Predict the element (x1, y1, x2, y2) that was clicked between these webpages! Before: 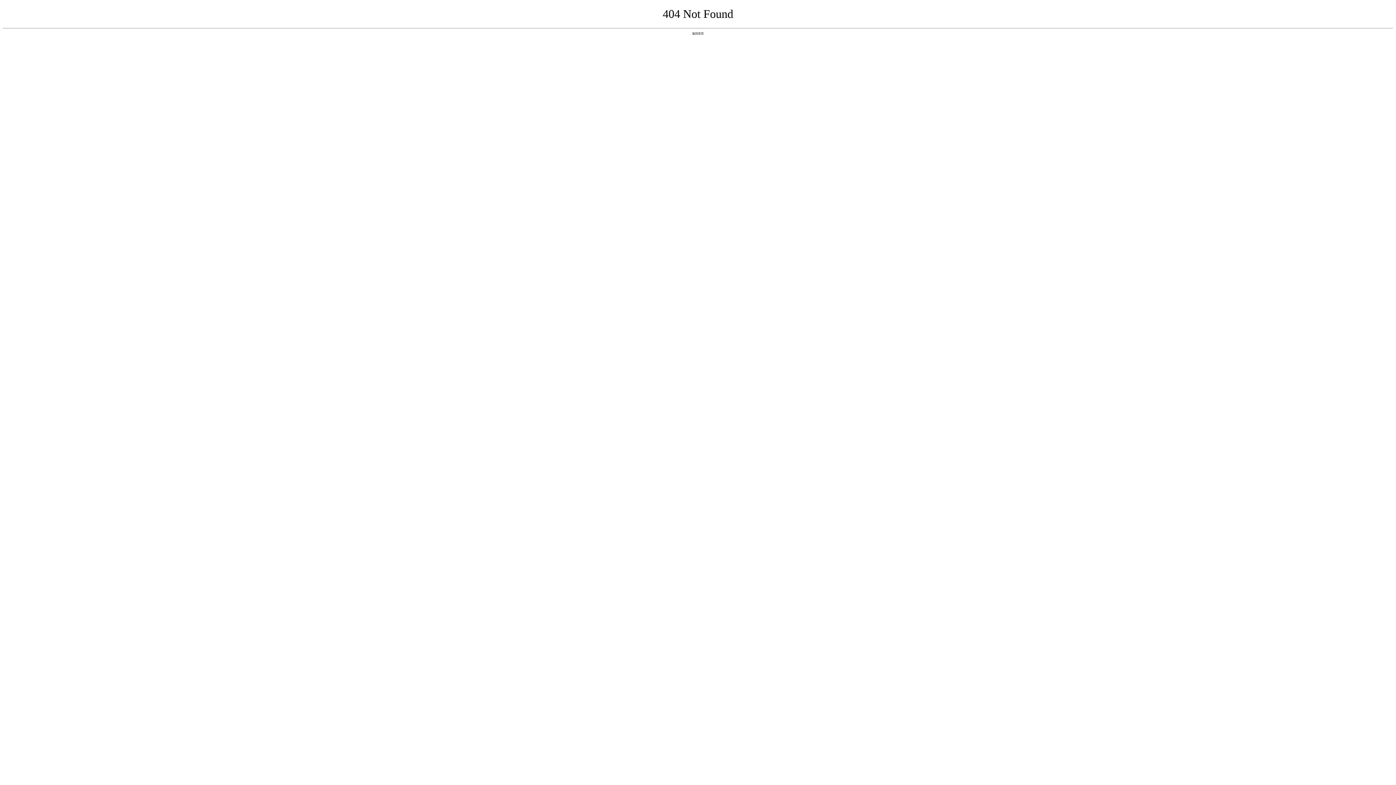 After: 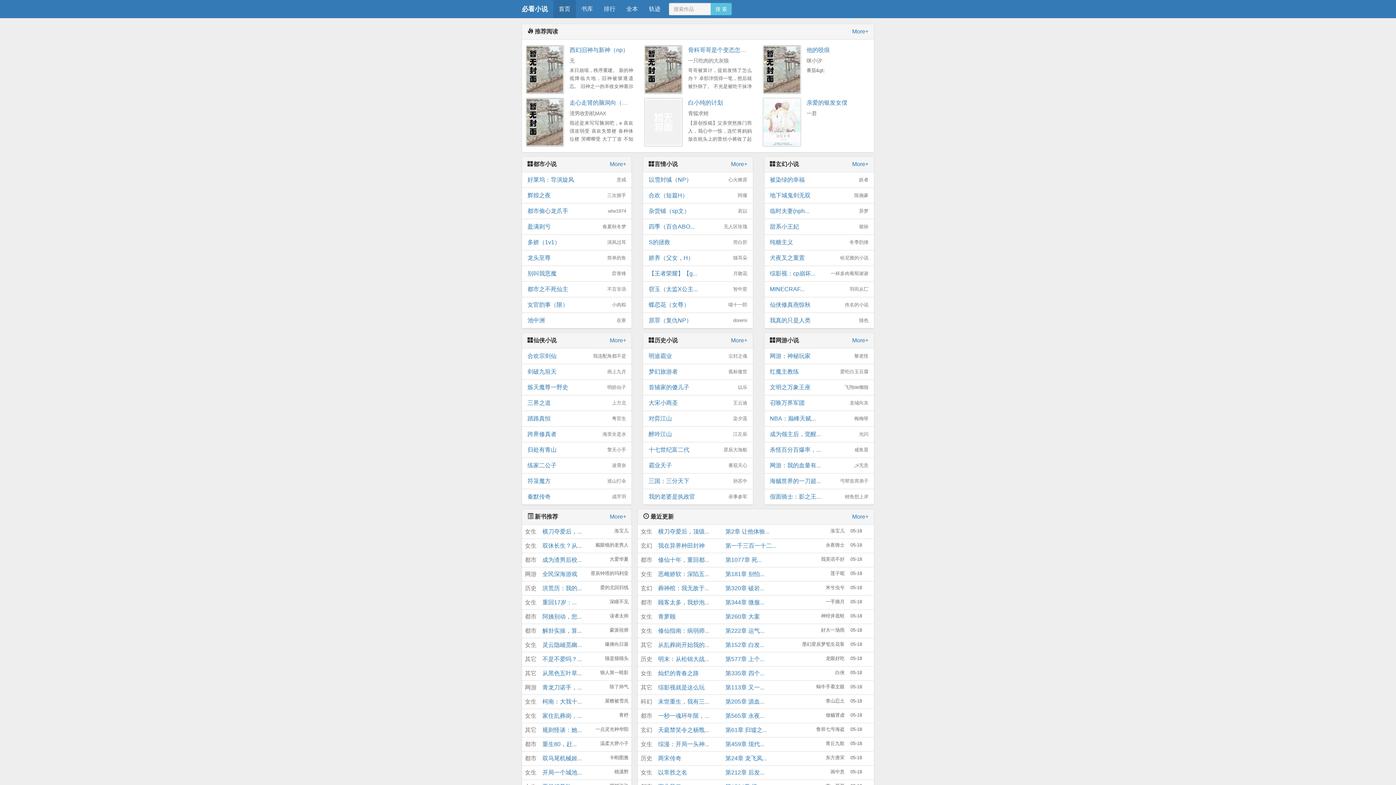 Action: bbox: (692, 31, 704, 35) label: 返回首页